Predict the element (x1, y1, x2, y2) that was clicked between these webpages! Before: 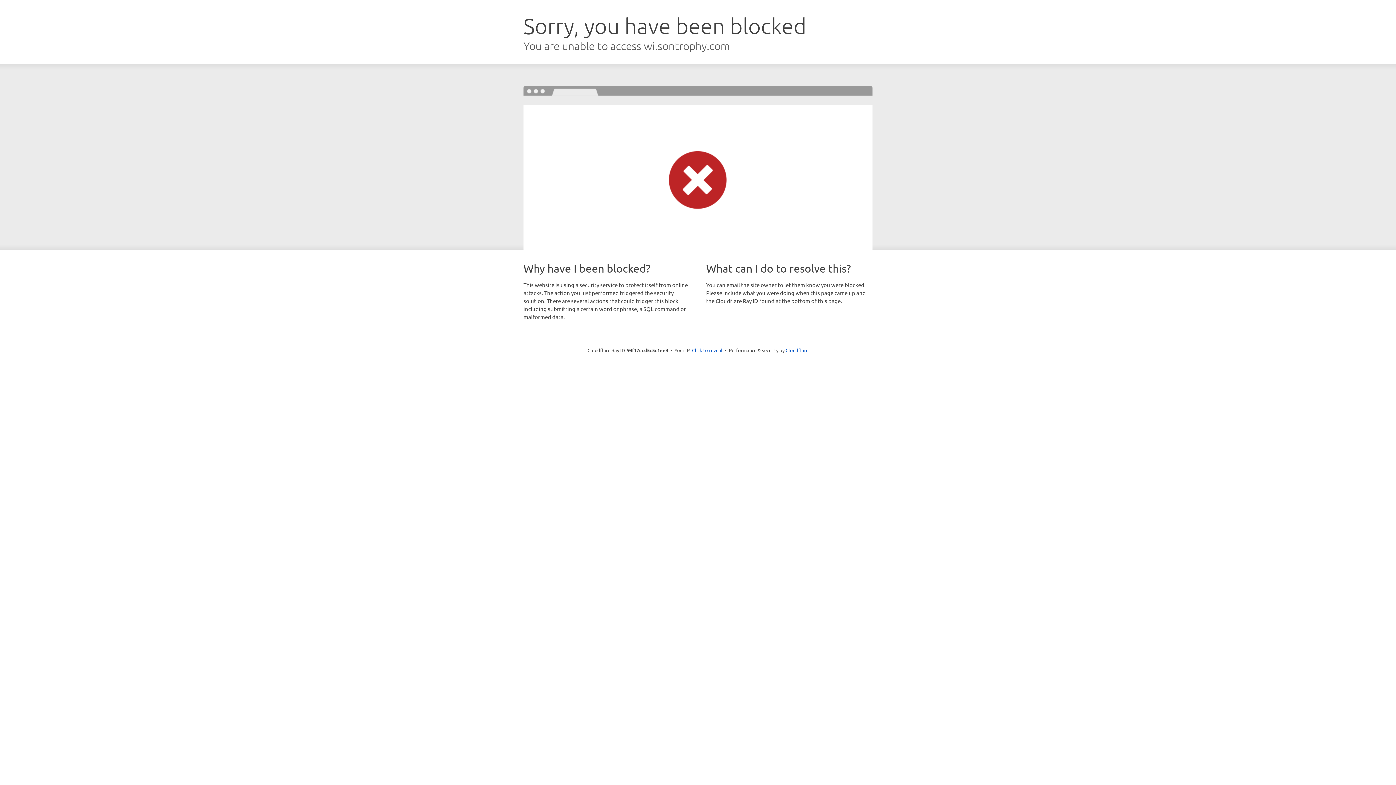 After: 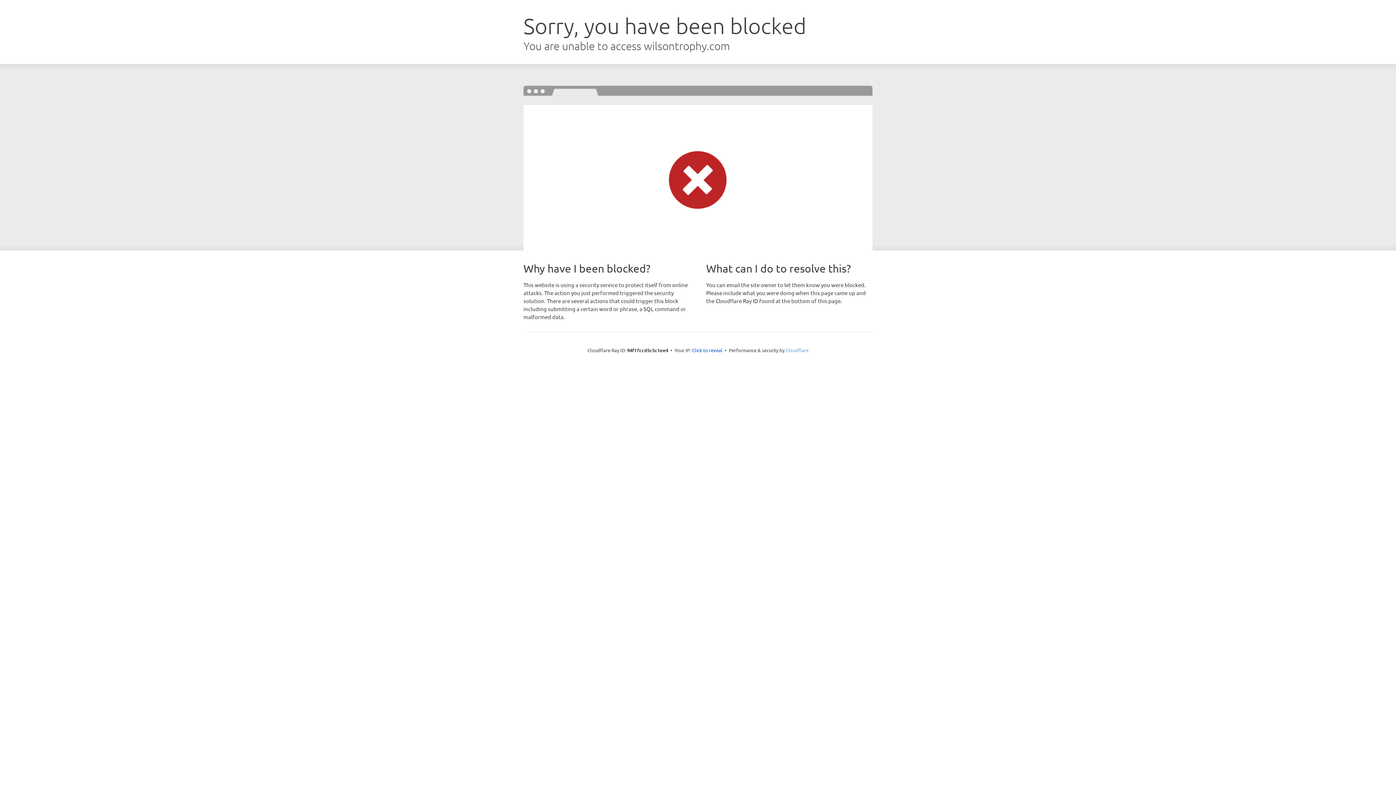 Action: label: Cloudflare bbox: (785, 347, 808, 353)